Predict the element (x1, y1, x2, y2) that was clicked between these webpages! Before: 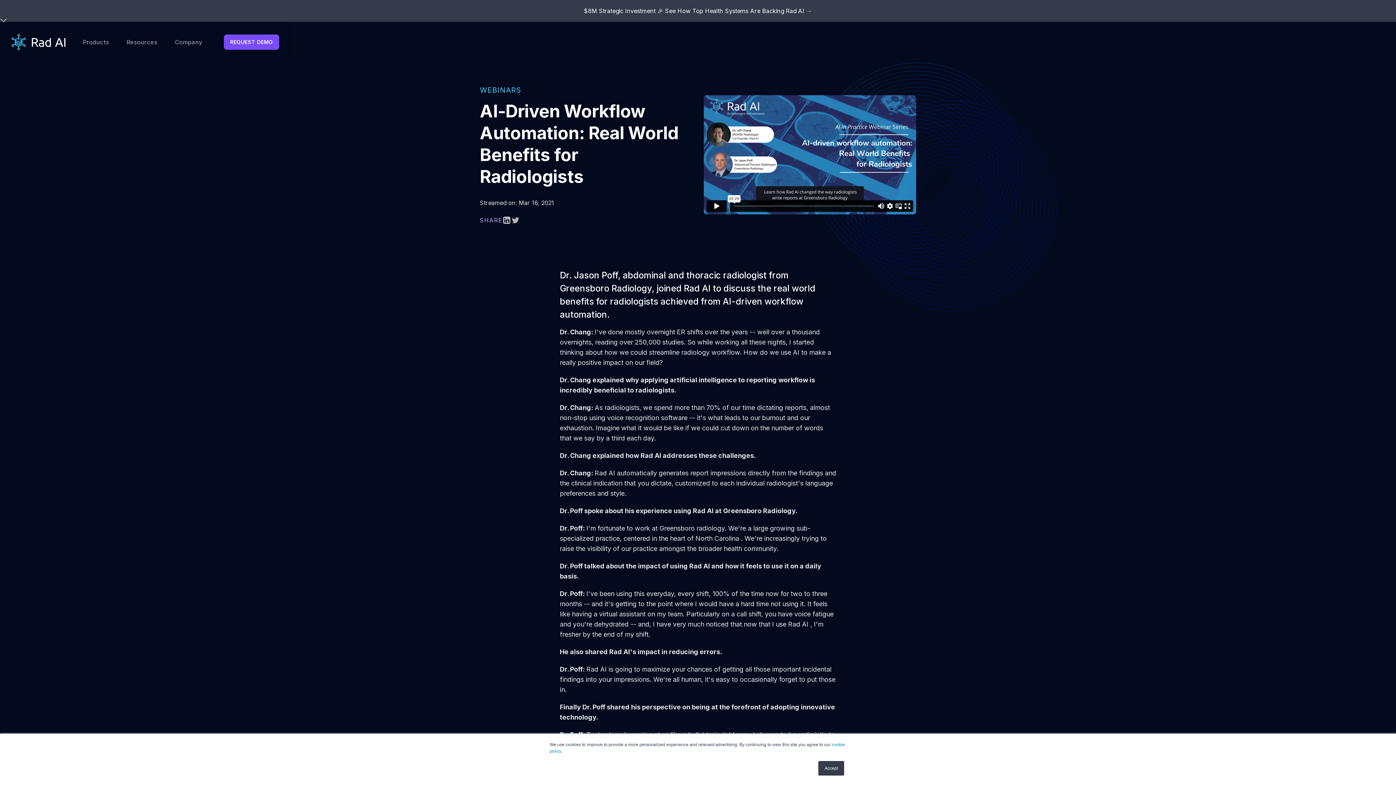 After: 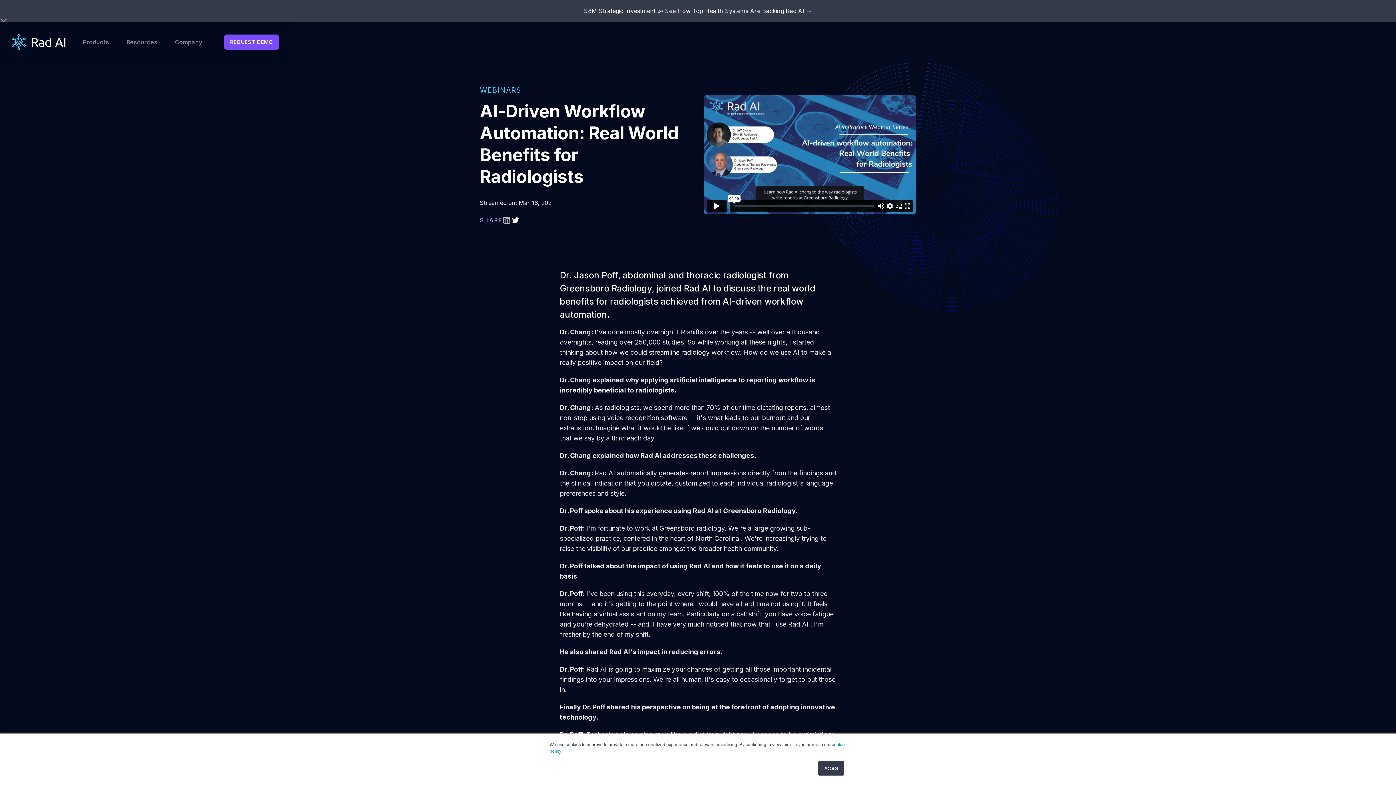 Action: bbox: (511, 216, 520, 224)